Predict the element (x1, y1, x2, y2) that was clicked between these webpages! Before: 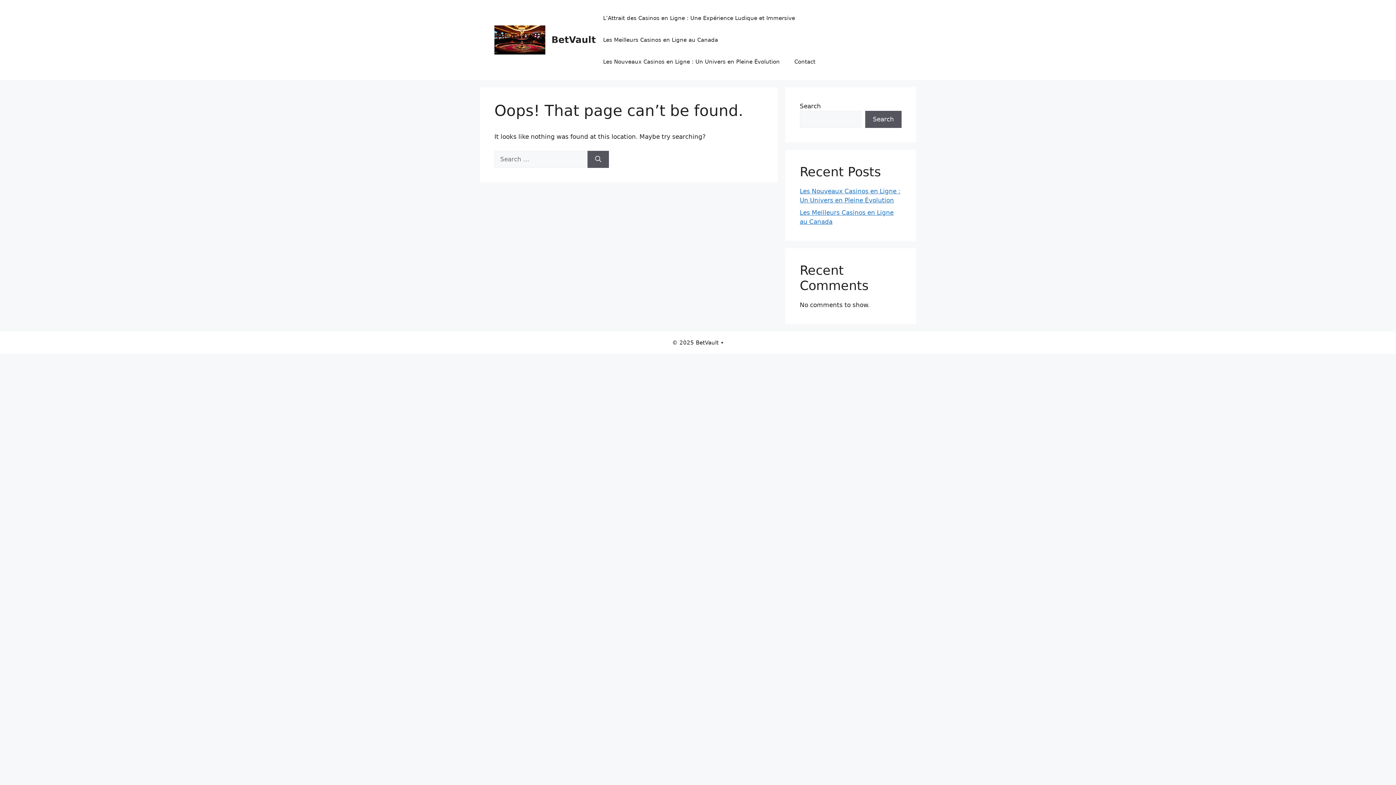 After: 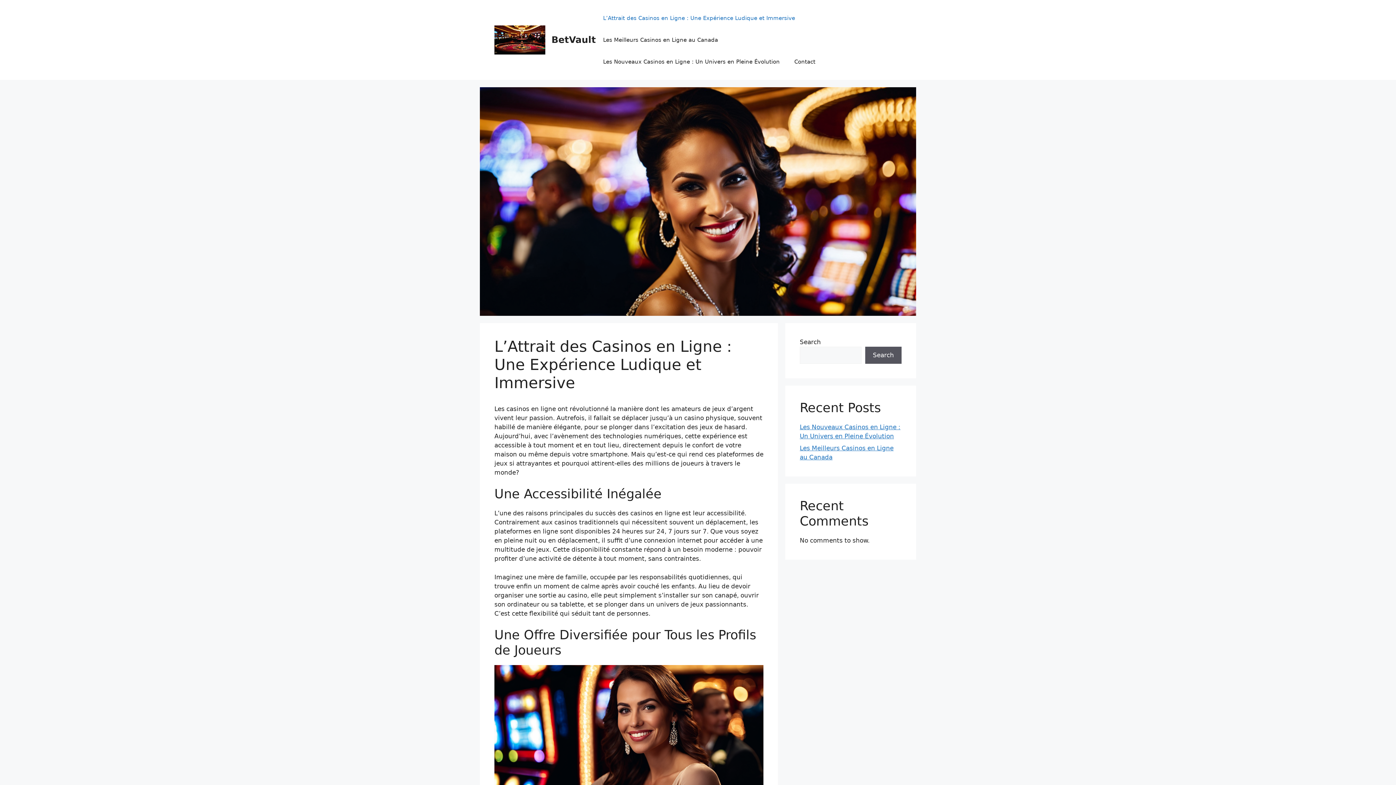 Action: label: L’Attrait des Casinos en Ligne : Une Expérience Ludique et Immersive bbox: (596, 7, 802, 29)